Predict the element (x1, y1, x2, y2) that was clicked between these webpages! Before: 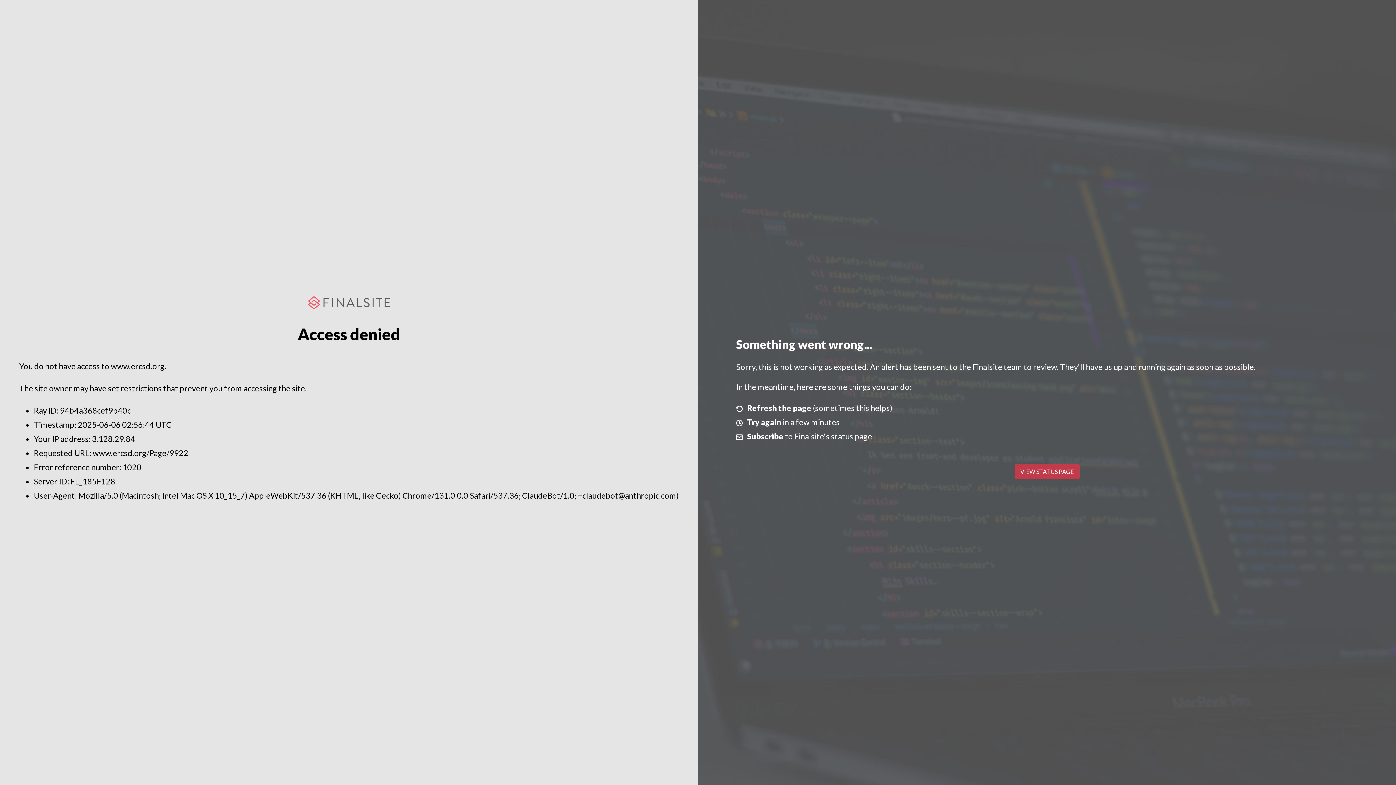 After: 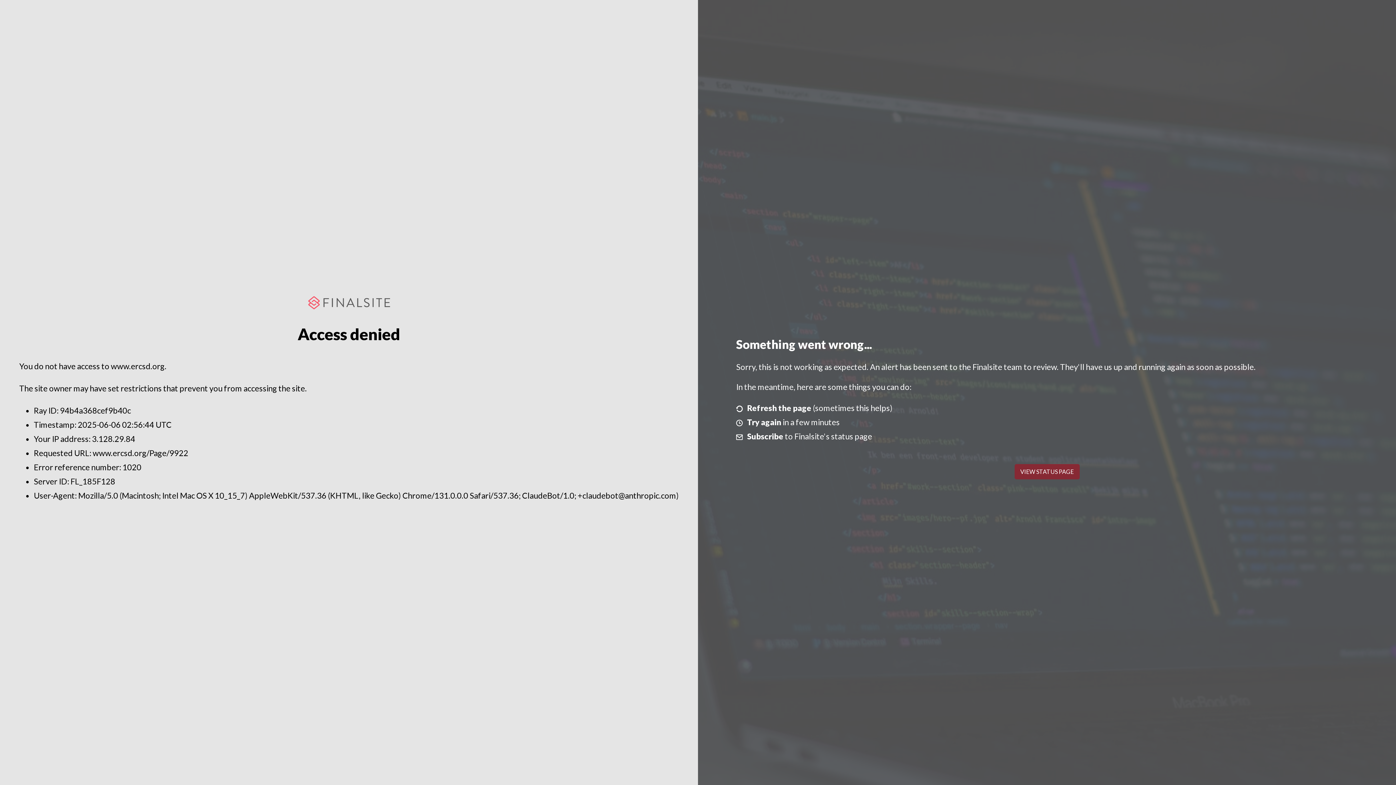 Action: label: VIEW STATUS PAGE bbox: (1014, 464, 1079, 479)